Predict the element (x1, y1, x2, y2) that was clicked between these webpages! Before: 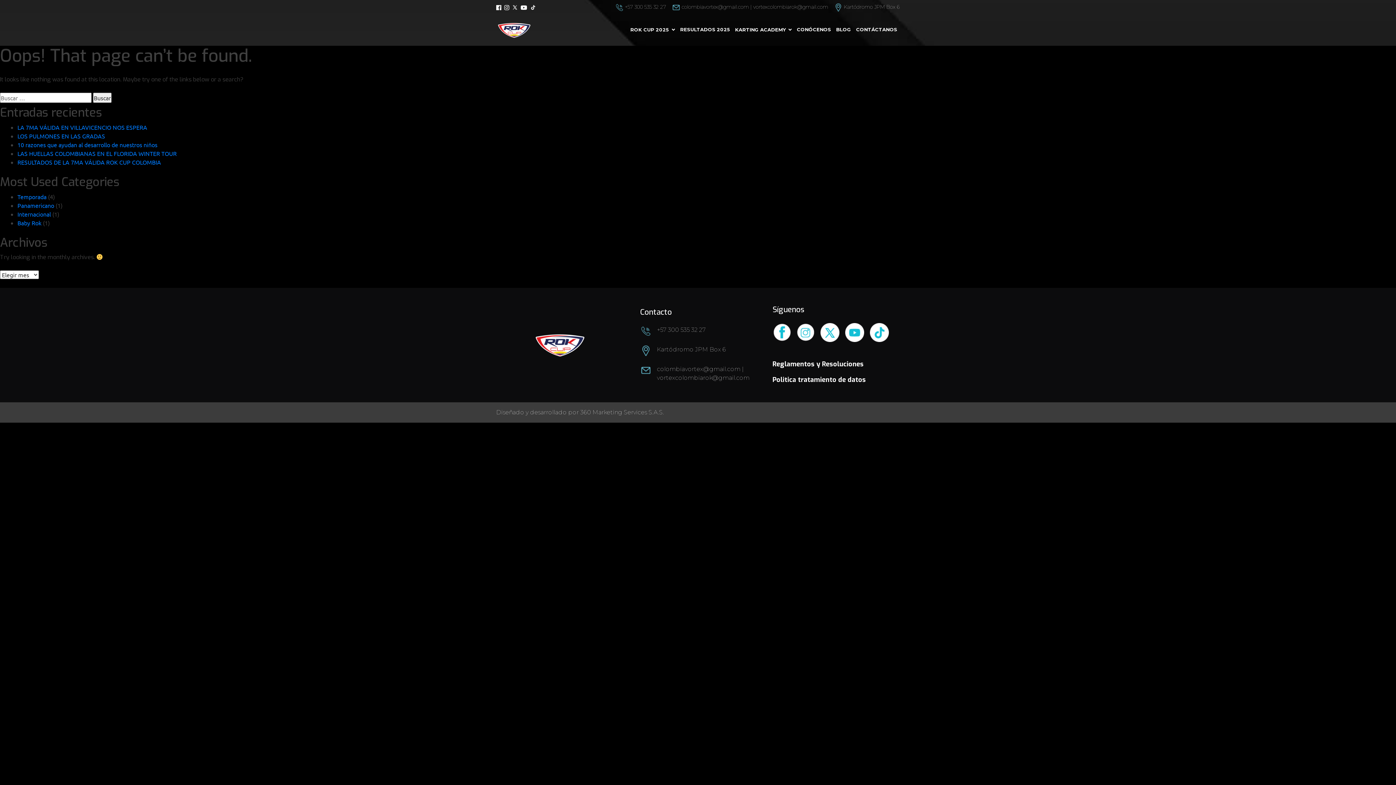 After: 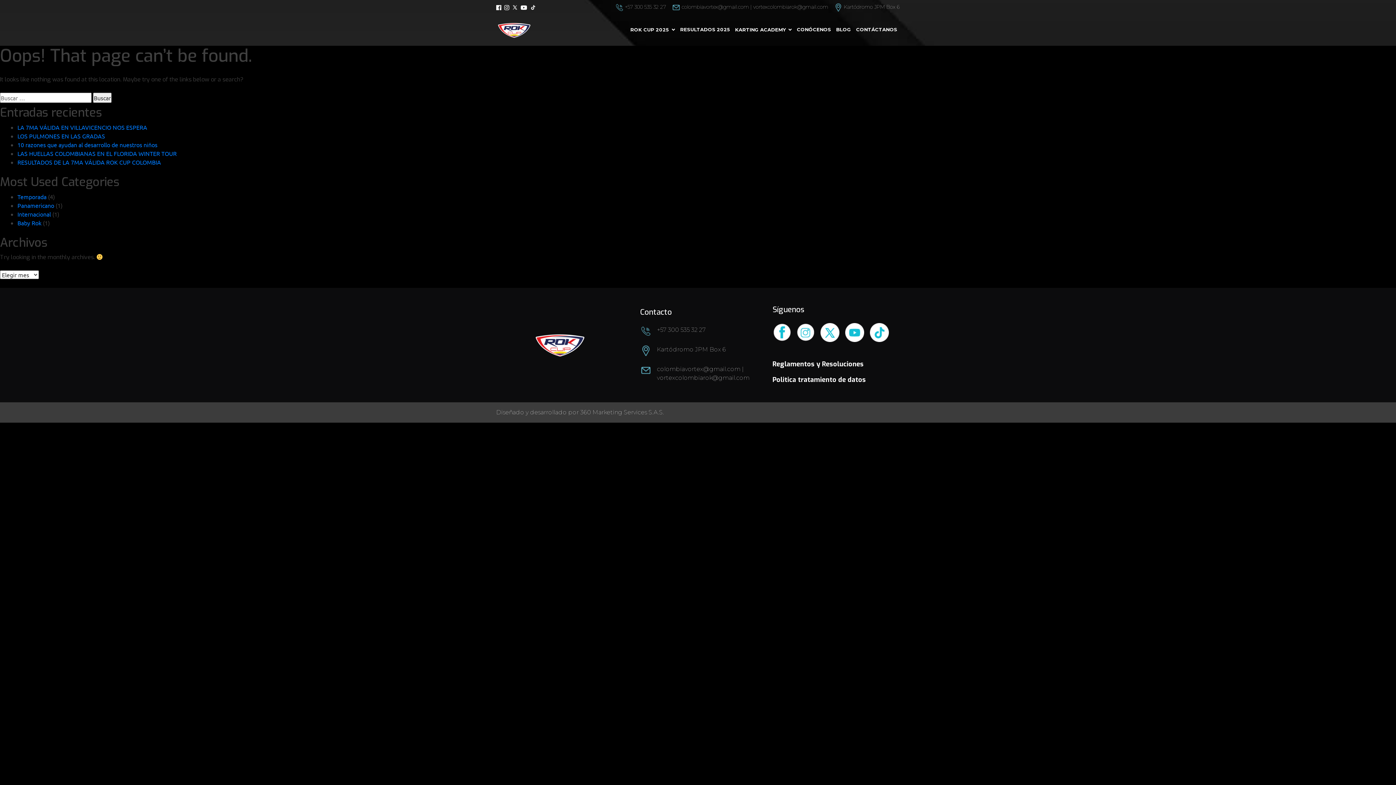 Action: bbox: (870, 323, 894, 342)